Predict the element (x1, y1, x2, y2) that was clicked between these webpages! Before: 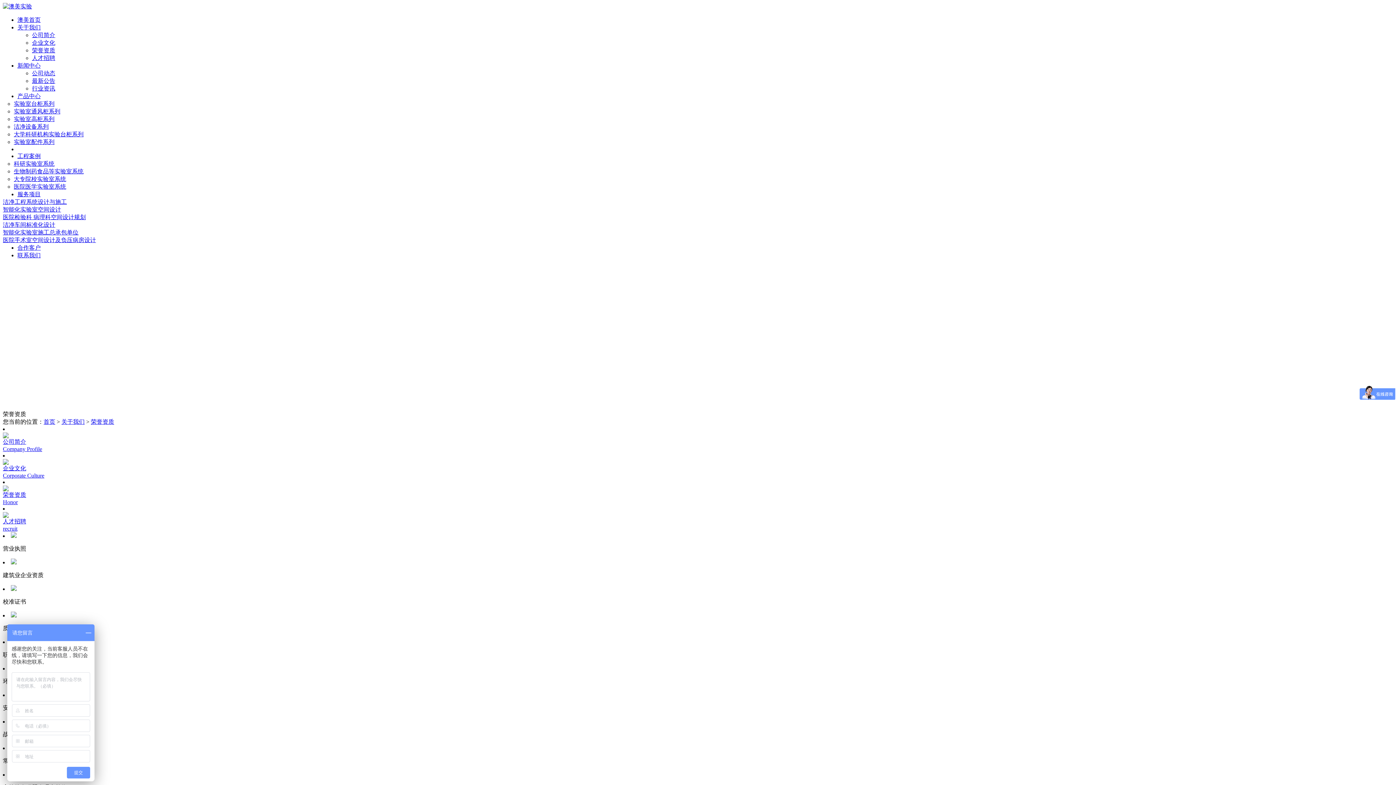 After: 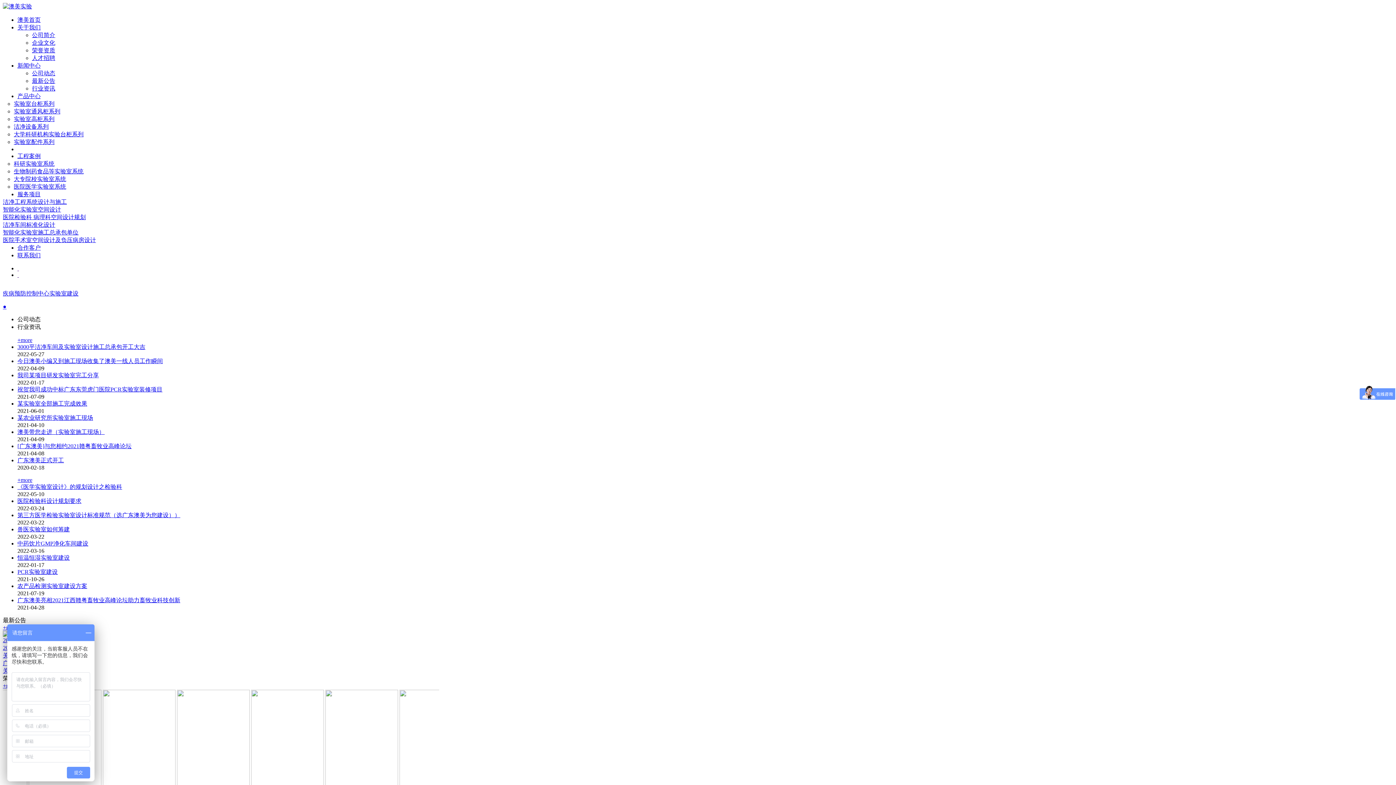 Action: label: 澳美首页 bbox: (17, 16, 40, 22)